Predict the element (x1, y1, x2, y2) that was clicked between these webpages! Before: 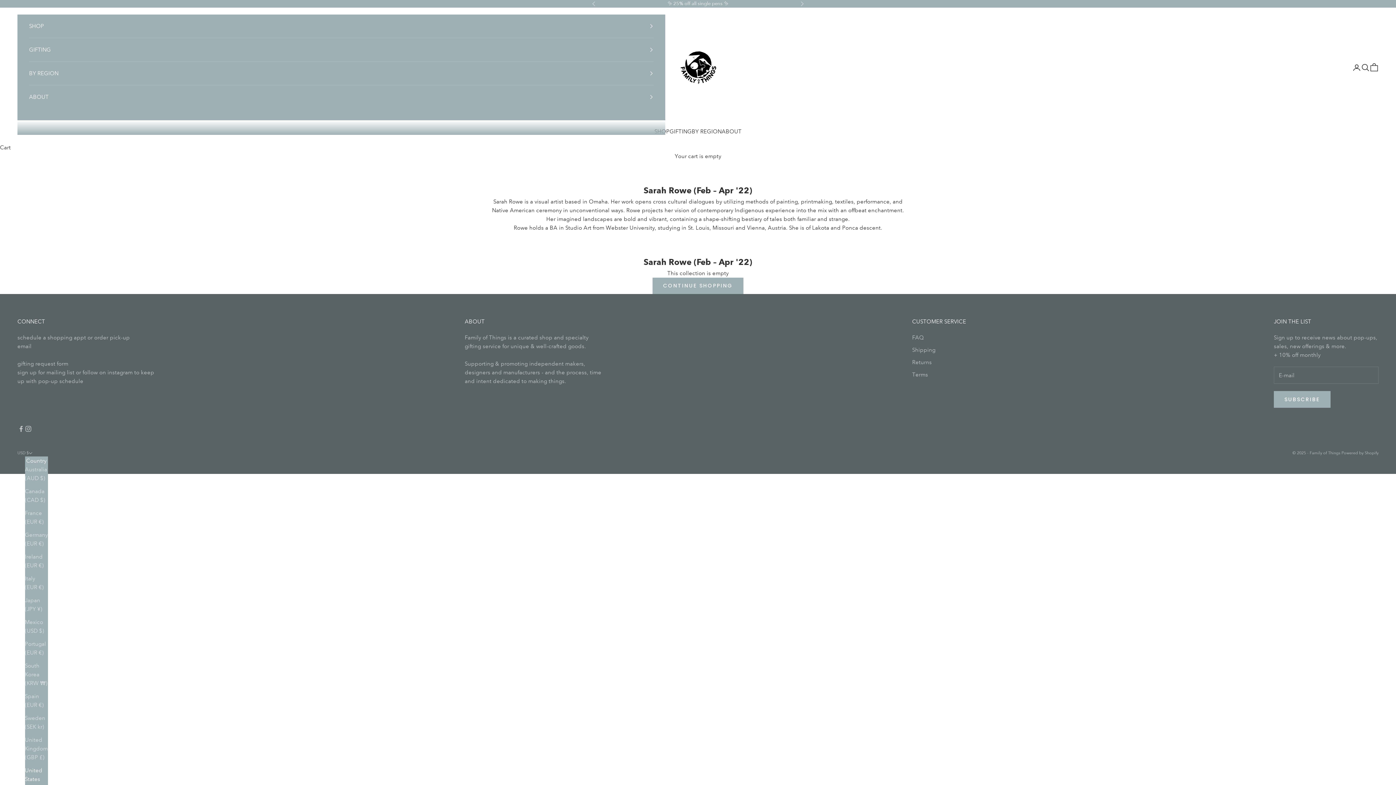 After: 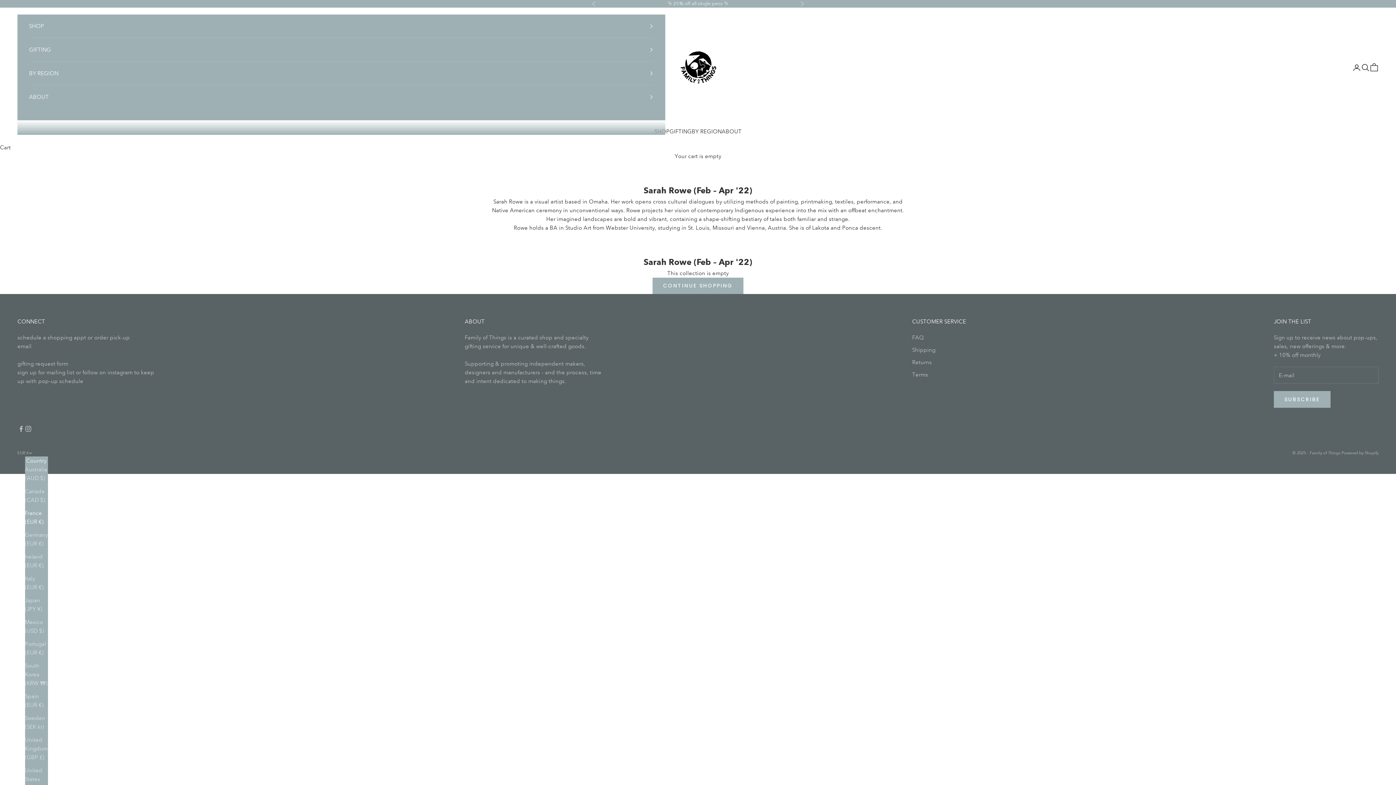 Action: bbox: (24, 509, 47, 526) label: France (EUR €)